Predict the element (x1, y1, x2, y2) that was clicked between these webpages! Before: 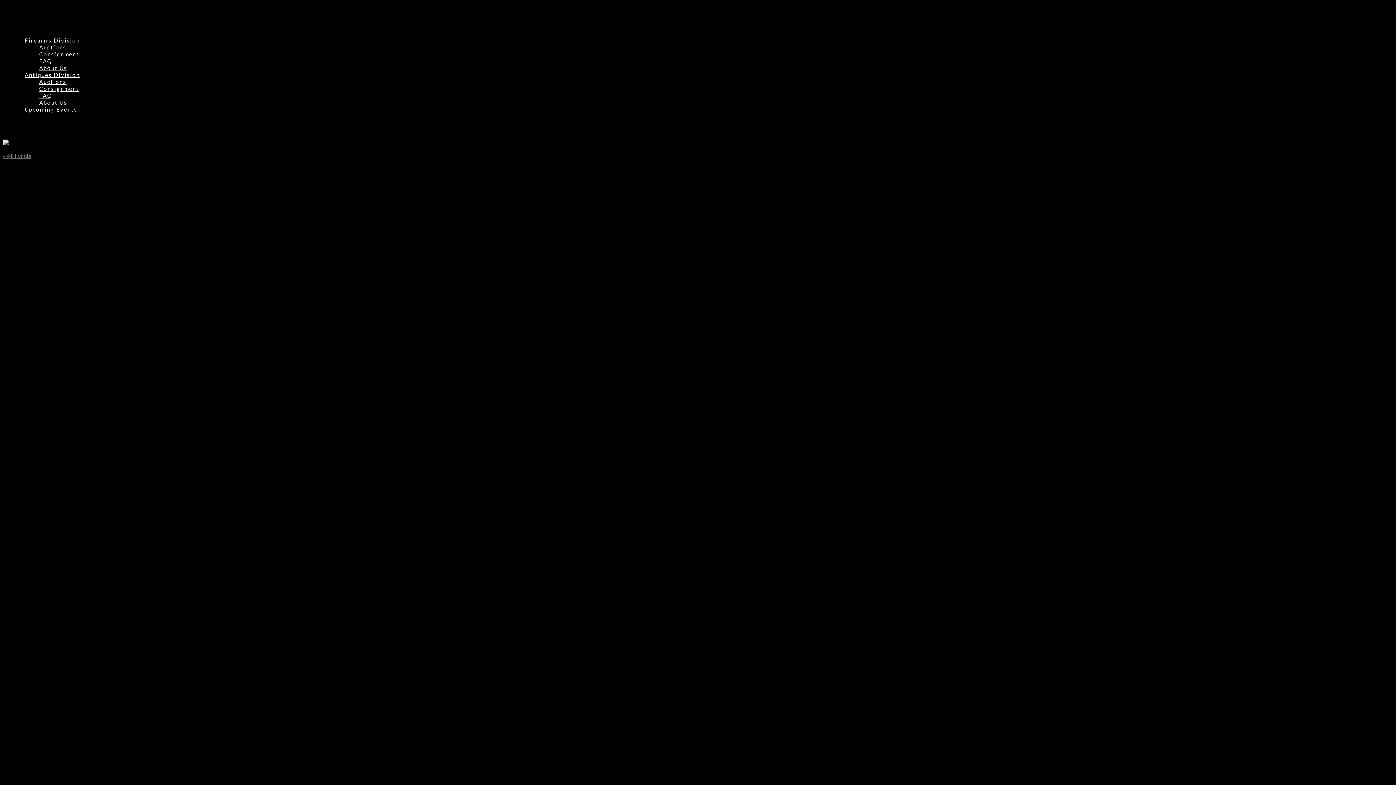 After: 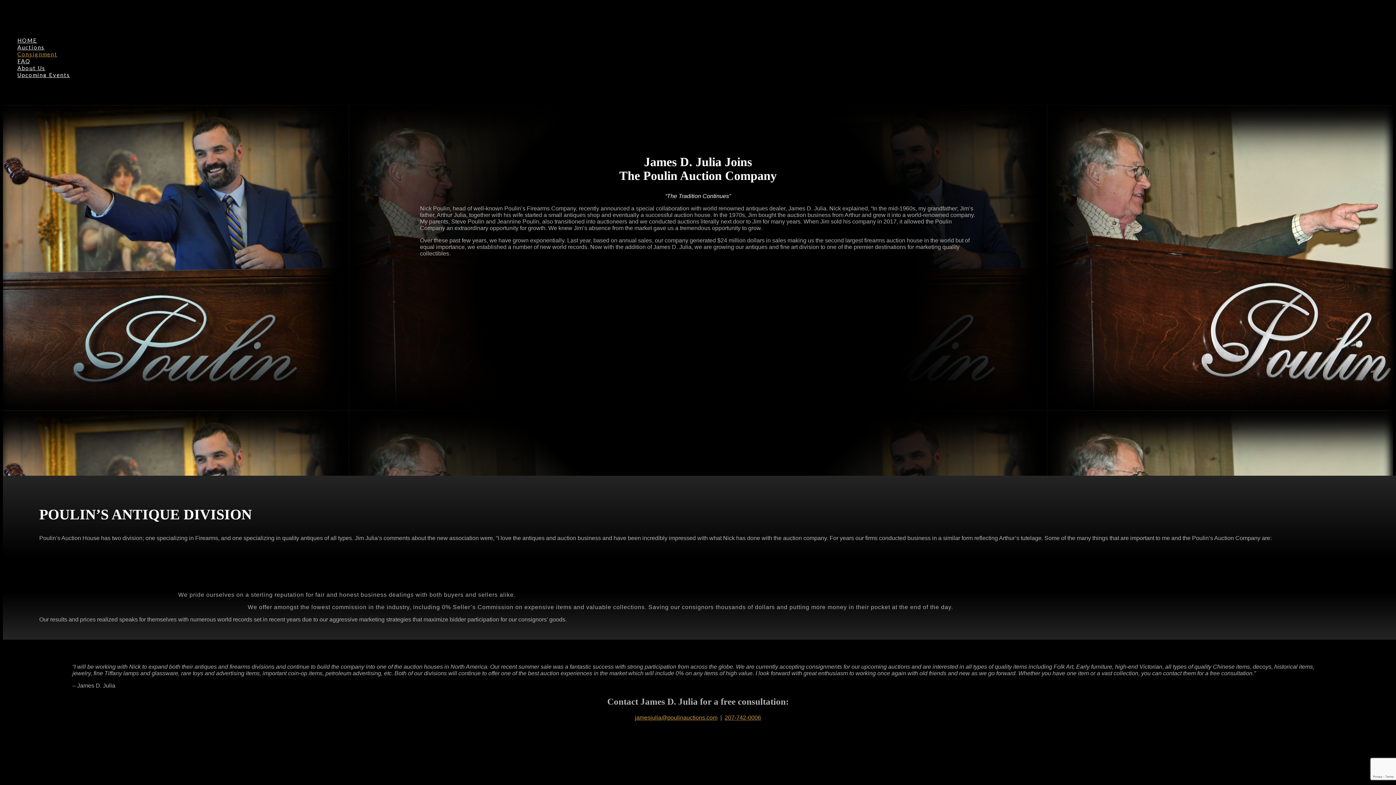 Action: bbox: (39, 85, 79, 92) label: Consignment